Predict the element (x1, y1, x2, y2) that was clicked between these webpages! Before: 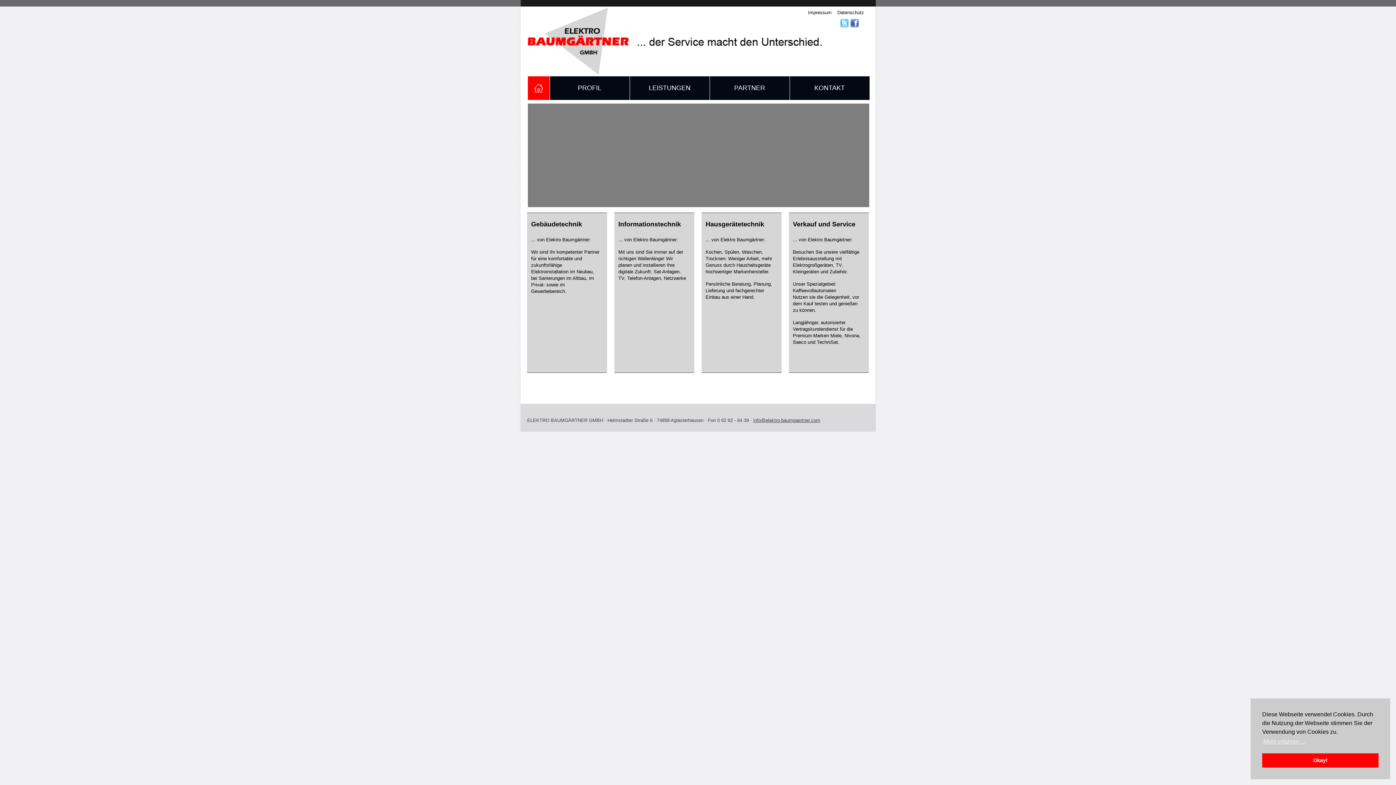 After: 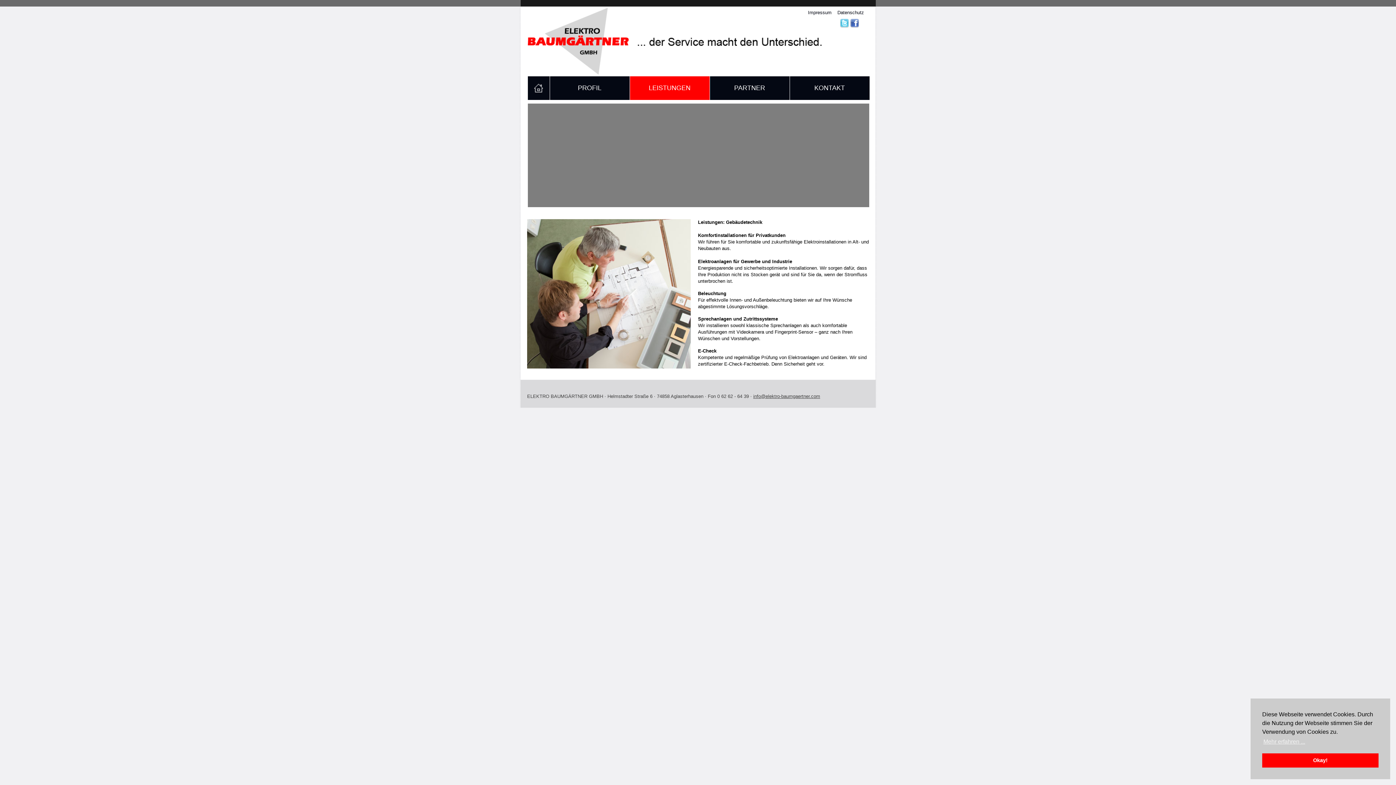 Action: bbox: (527, 212, 607, 373) label: Gebäudetechnik

... von Elektro Baumgärtner:

Wir sind Ihr kompetenter Partner für eine komfortable und zukunftsfähige Elektroinstallation im Neubau, bei Sanierungen im Altbau, im Privat- sowie im Gewerbebereich.